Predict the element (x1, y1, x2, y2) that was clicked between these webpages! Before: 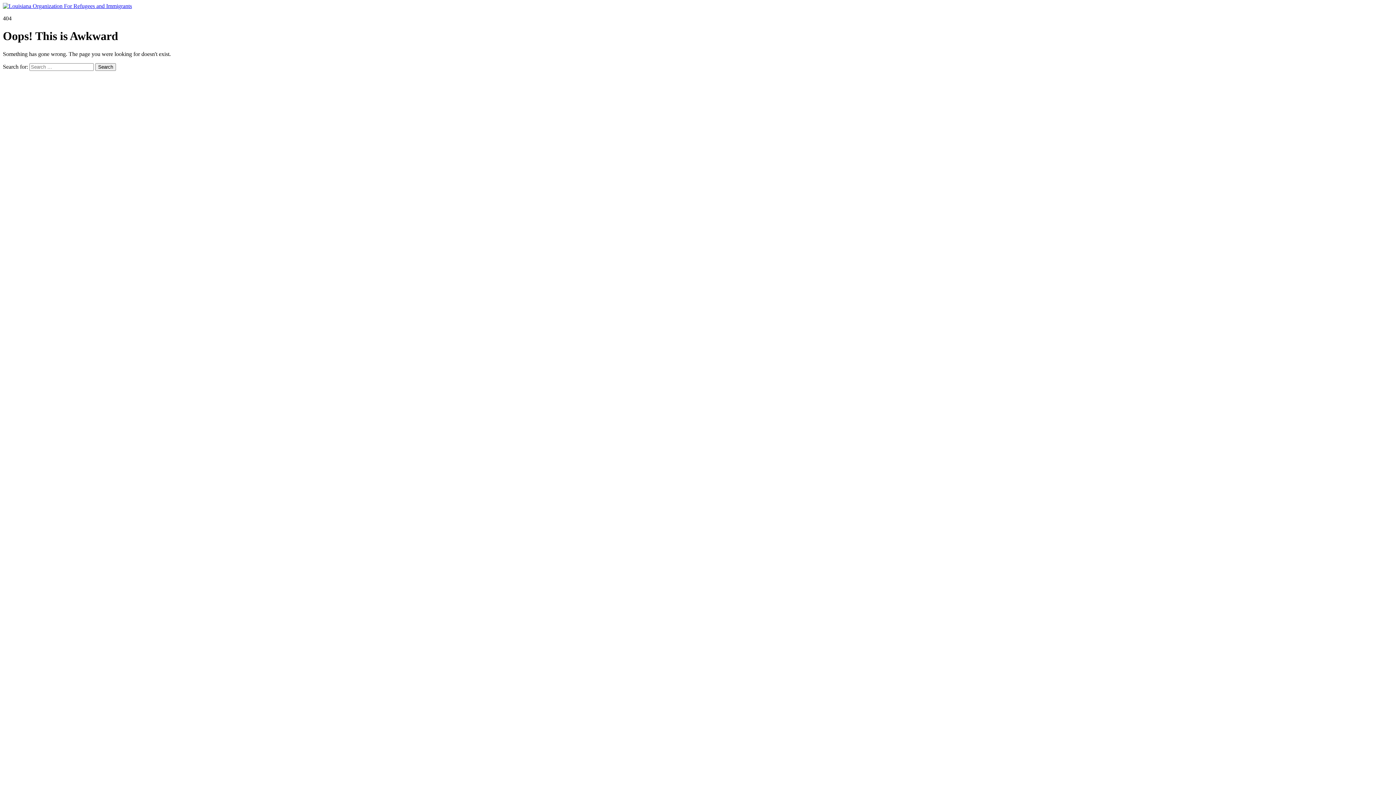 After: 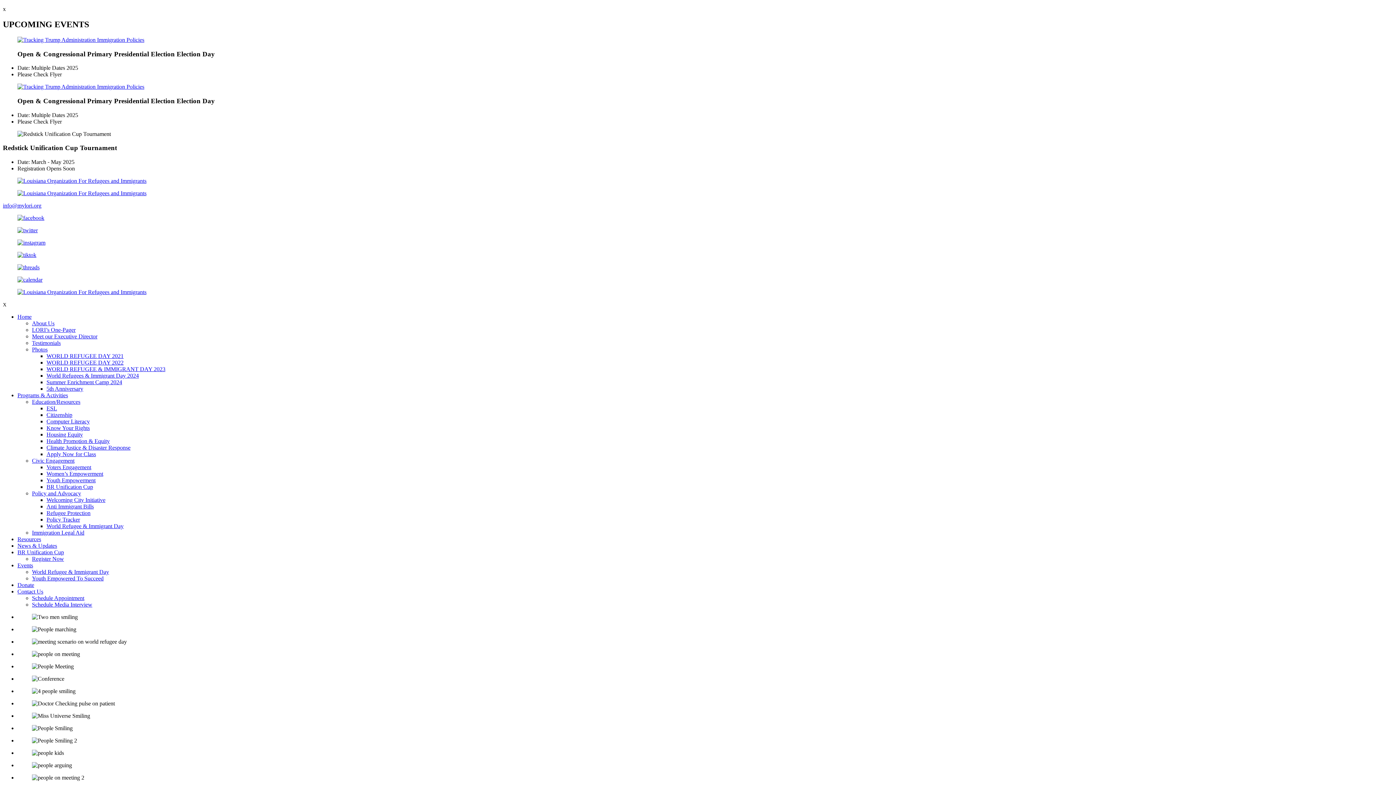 Action: bbox: (2, 2, 132, 9)